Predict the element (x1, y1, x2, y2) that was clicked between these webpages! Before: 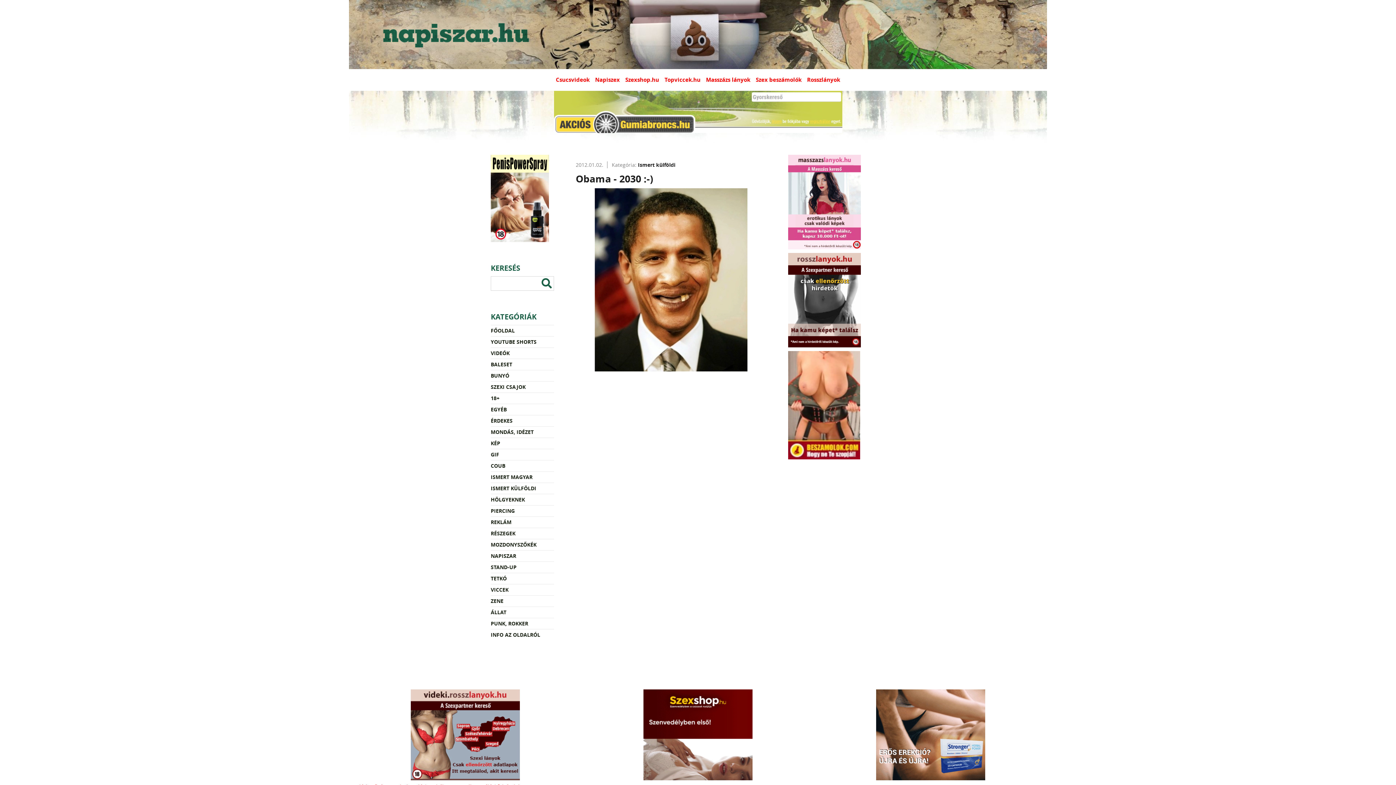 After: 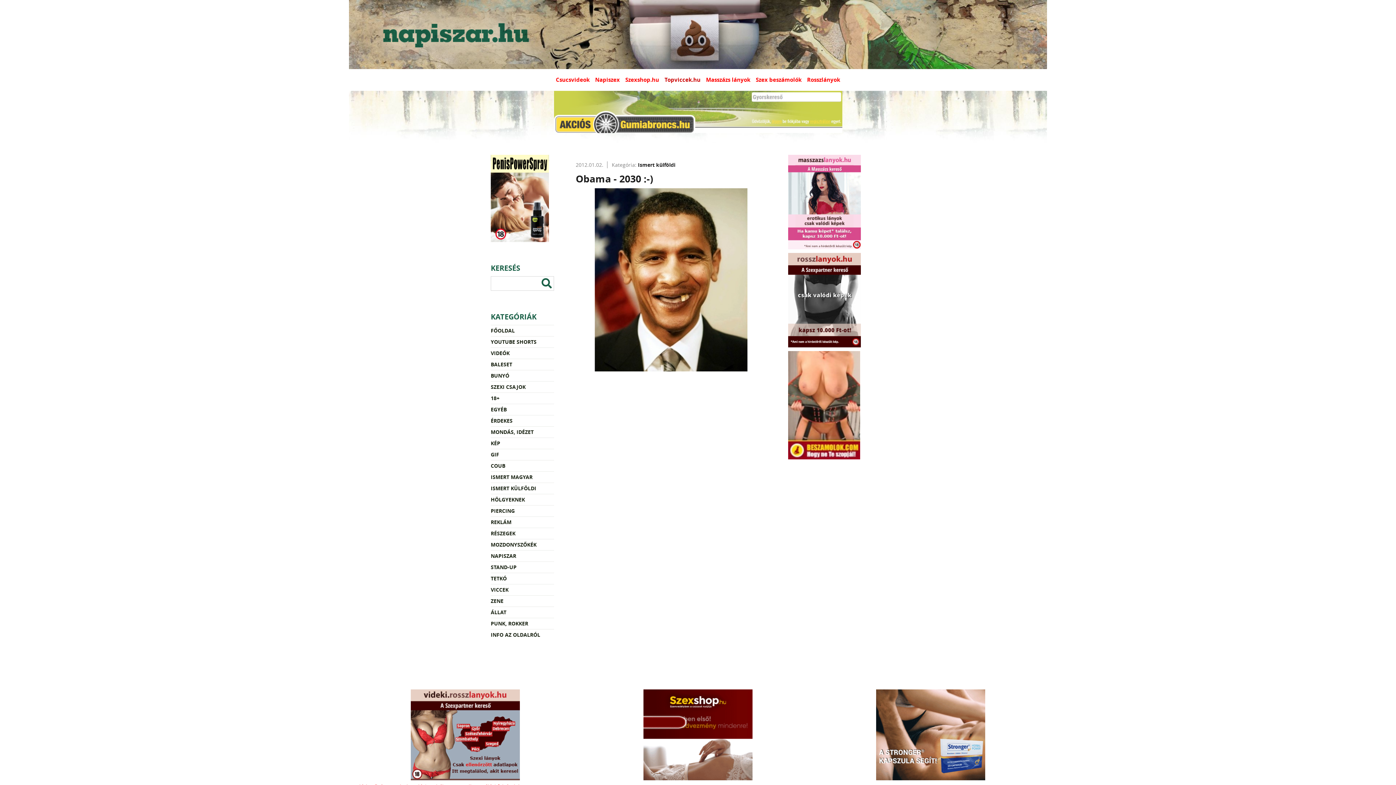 Action: bbox: (664, 69, 700, 90) label: Topviccek.hu